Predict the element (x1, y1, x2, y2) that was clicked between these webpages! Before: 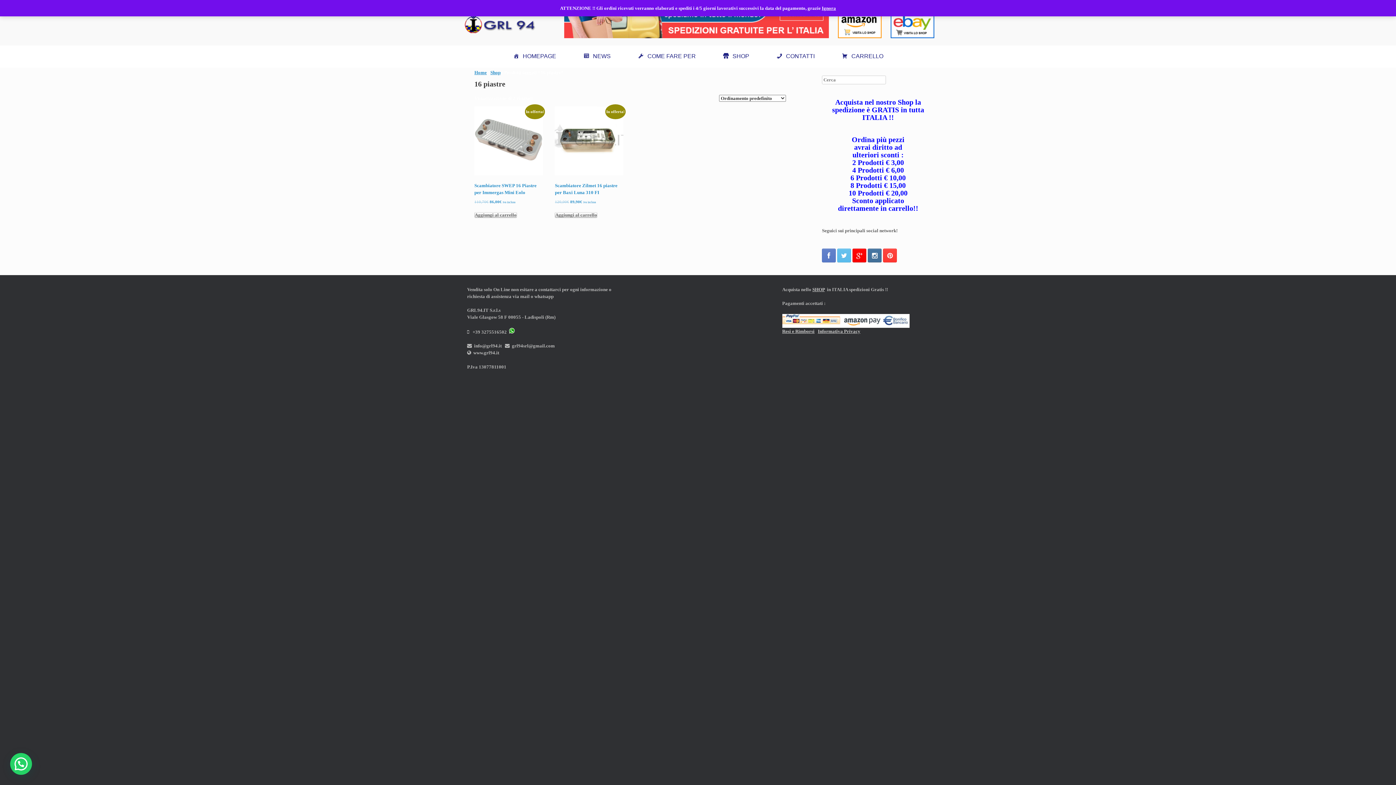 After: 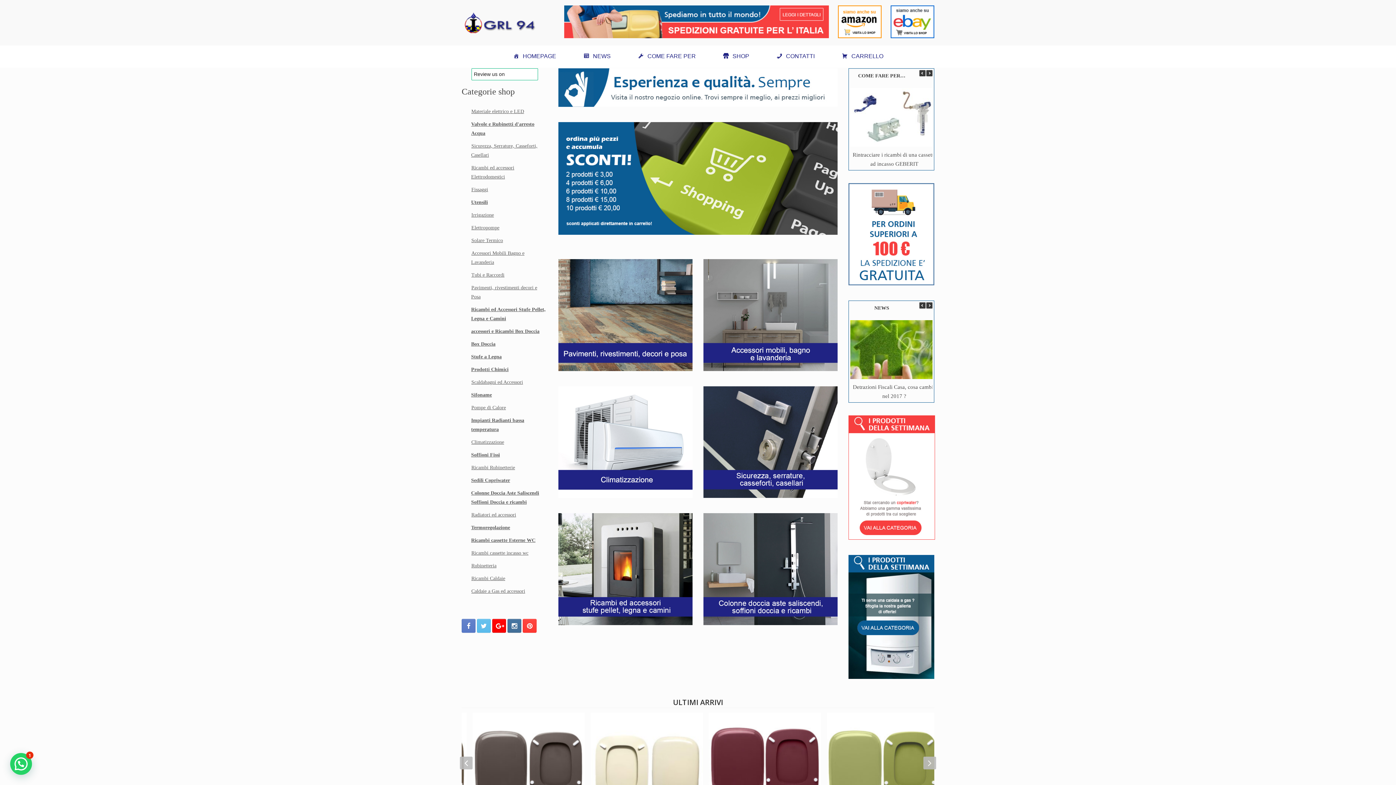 Action: label: HOMEPAGE bbox: (500, 45, 569, 67)